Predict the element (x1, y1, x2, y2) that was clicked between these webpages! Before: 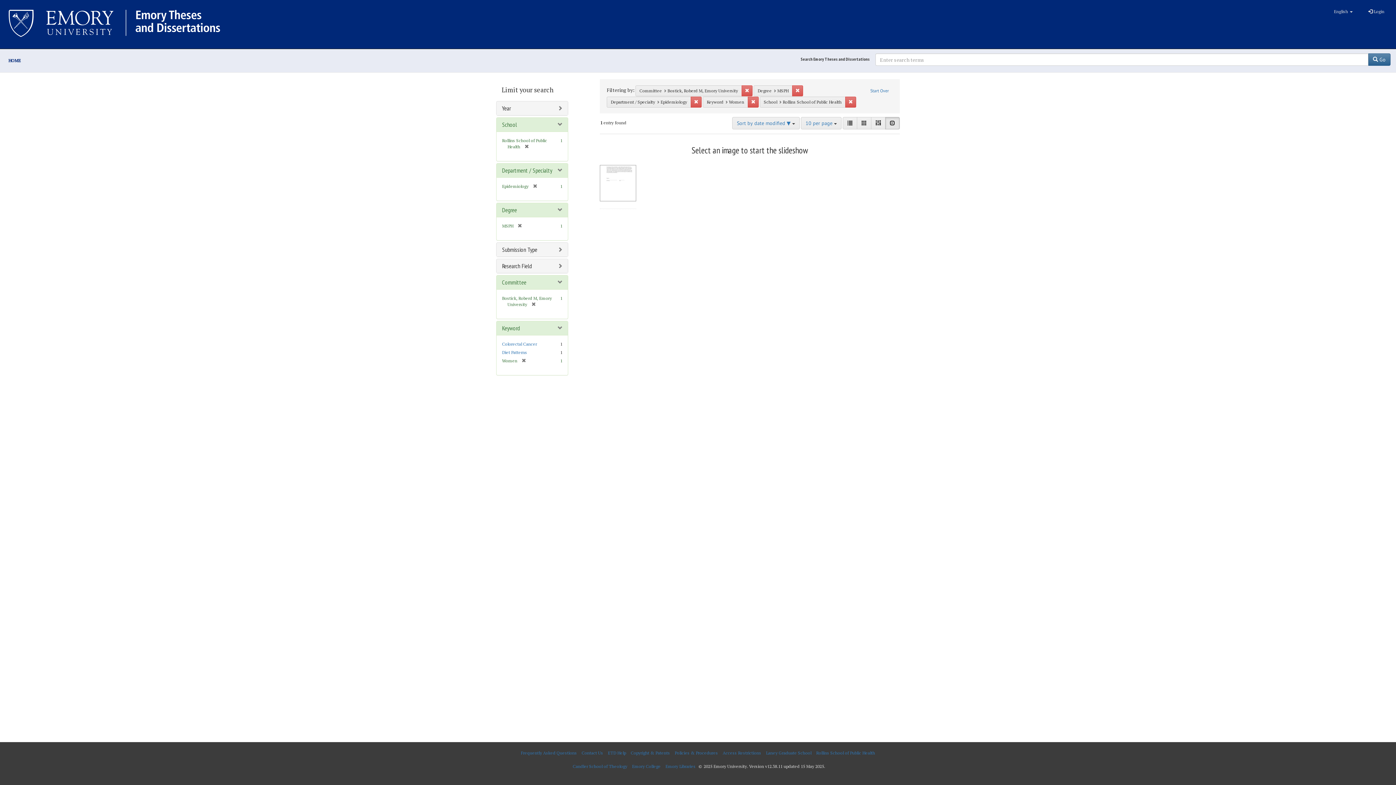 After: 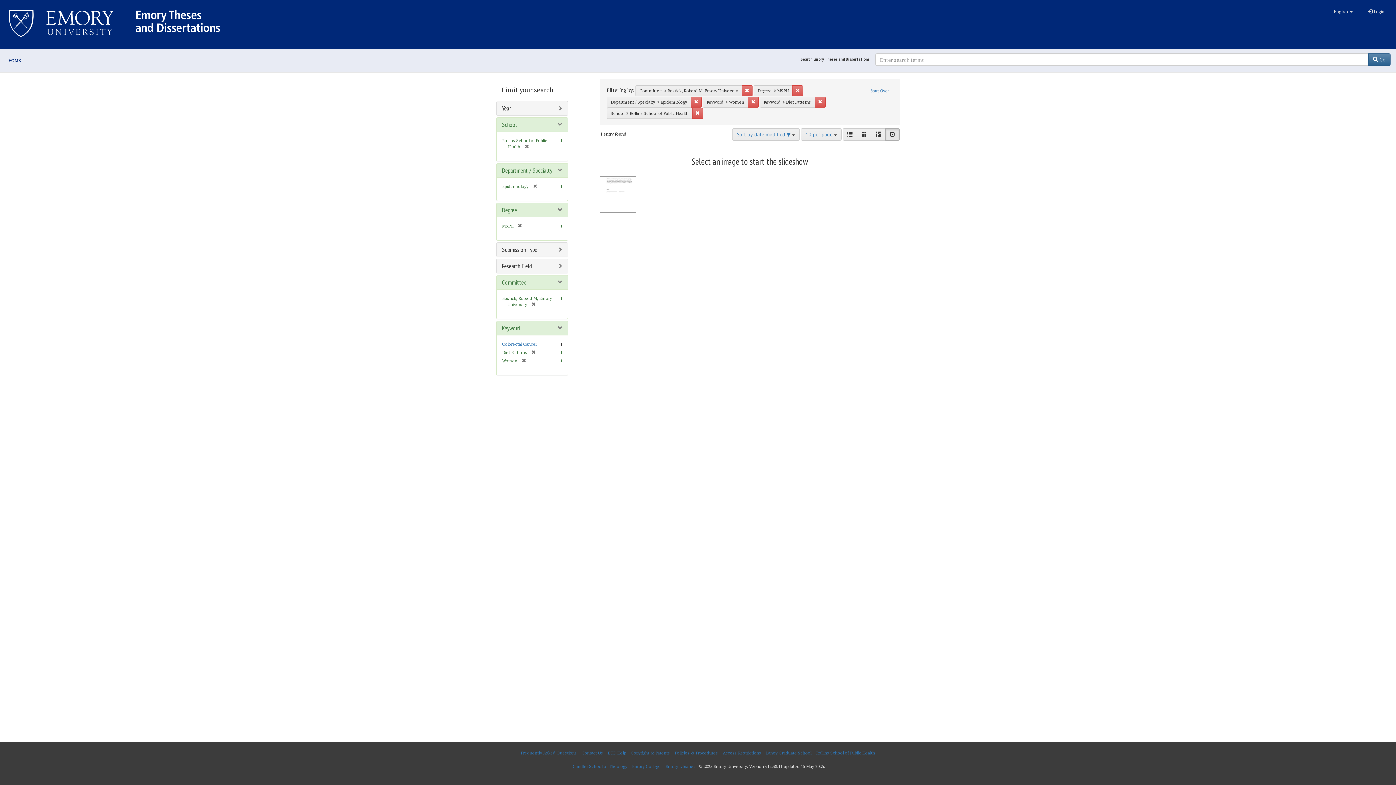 Action: bbox: (502, 349, 527, 355) label: Diet Patterns